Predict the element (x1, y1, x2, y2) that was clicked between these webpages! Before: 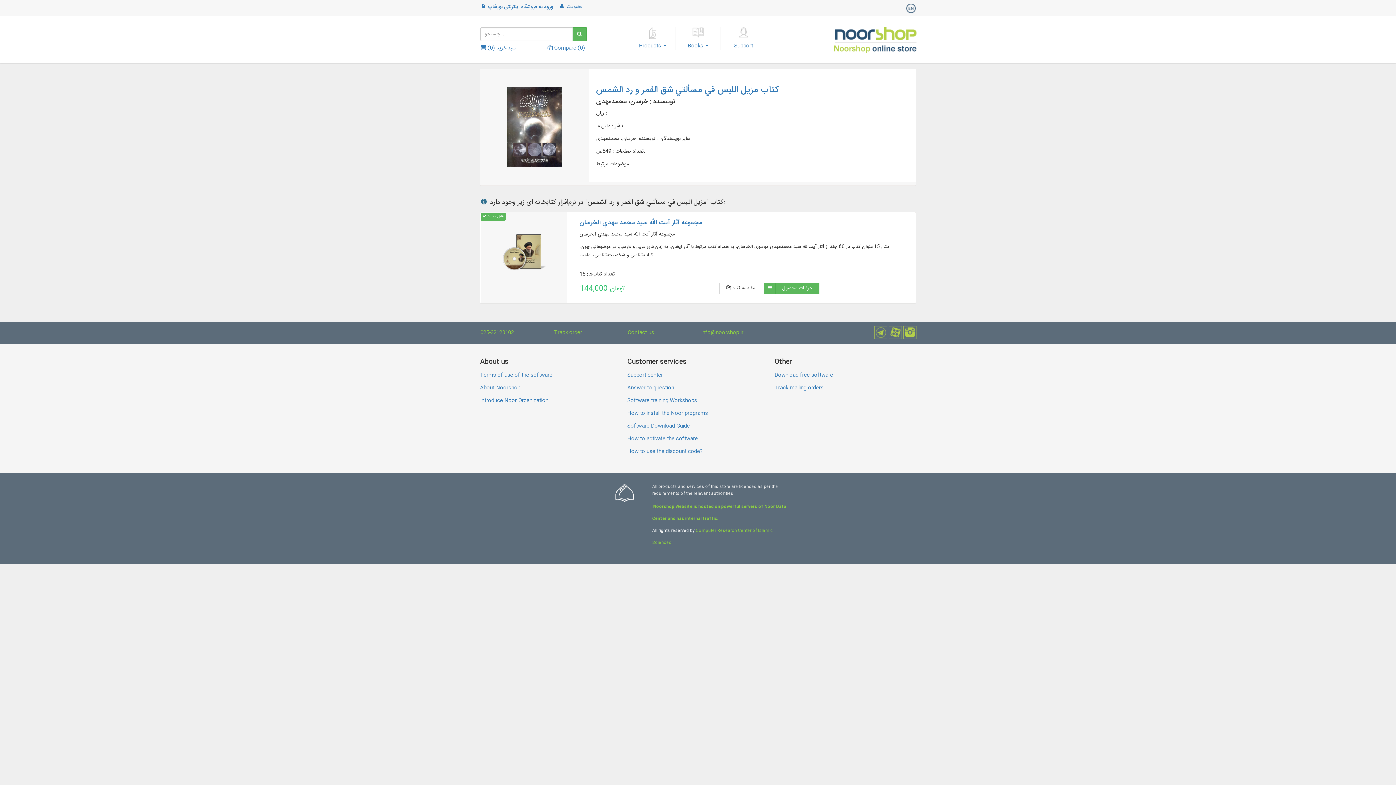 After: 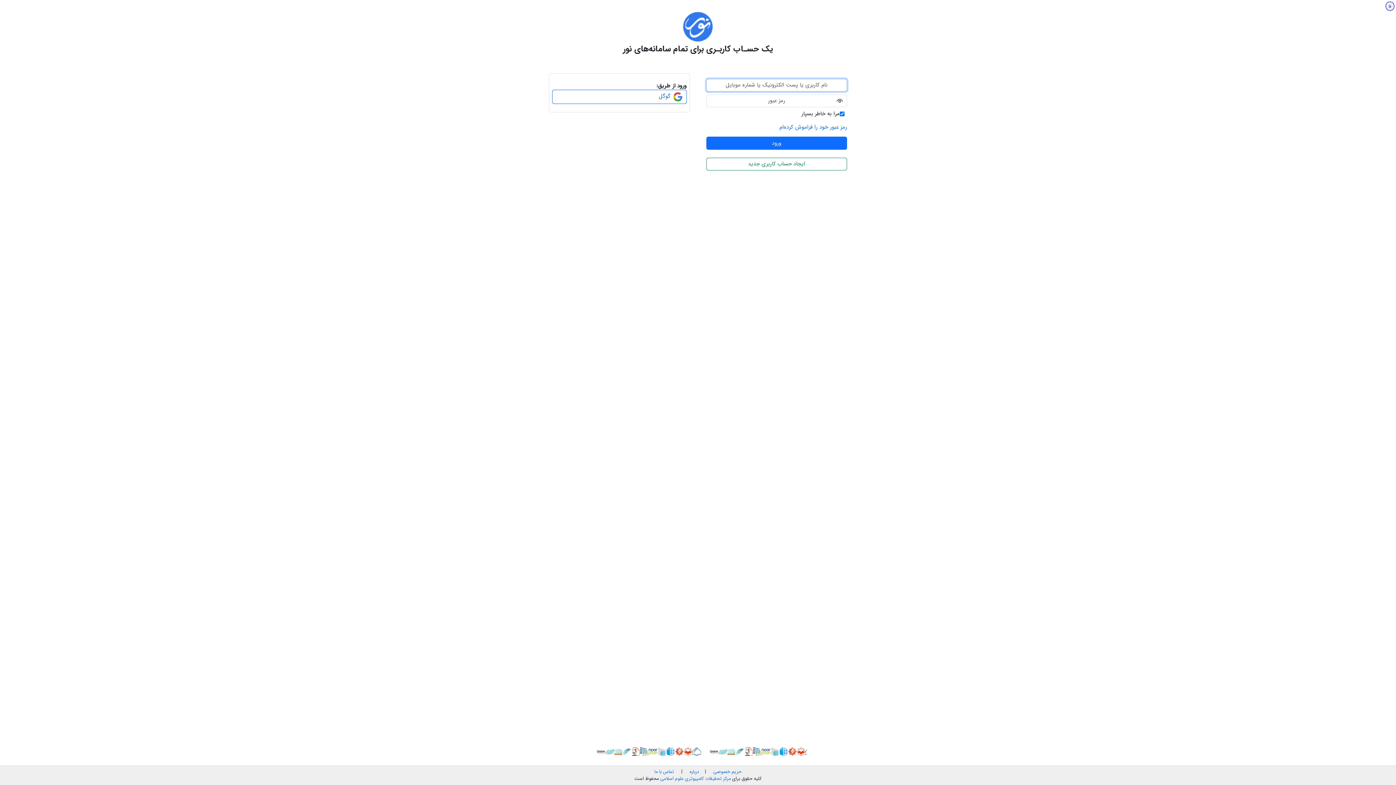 Action: bbox: (480, 2, 553, 11) label:  ورود به فروشگاه اینترنتی نورشاپ